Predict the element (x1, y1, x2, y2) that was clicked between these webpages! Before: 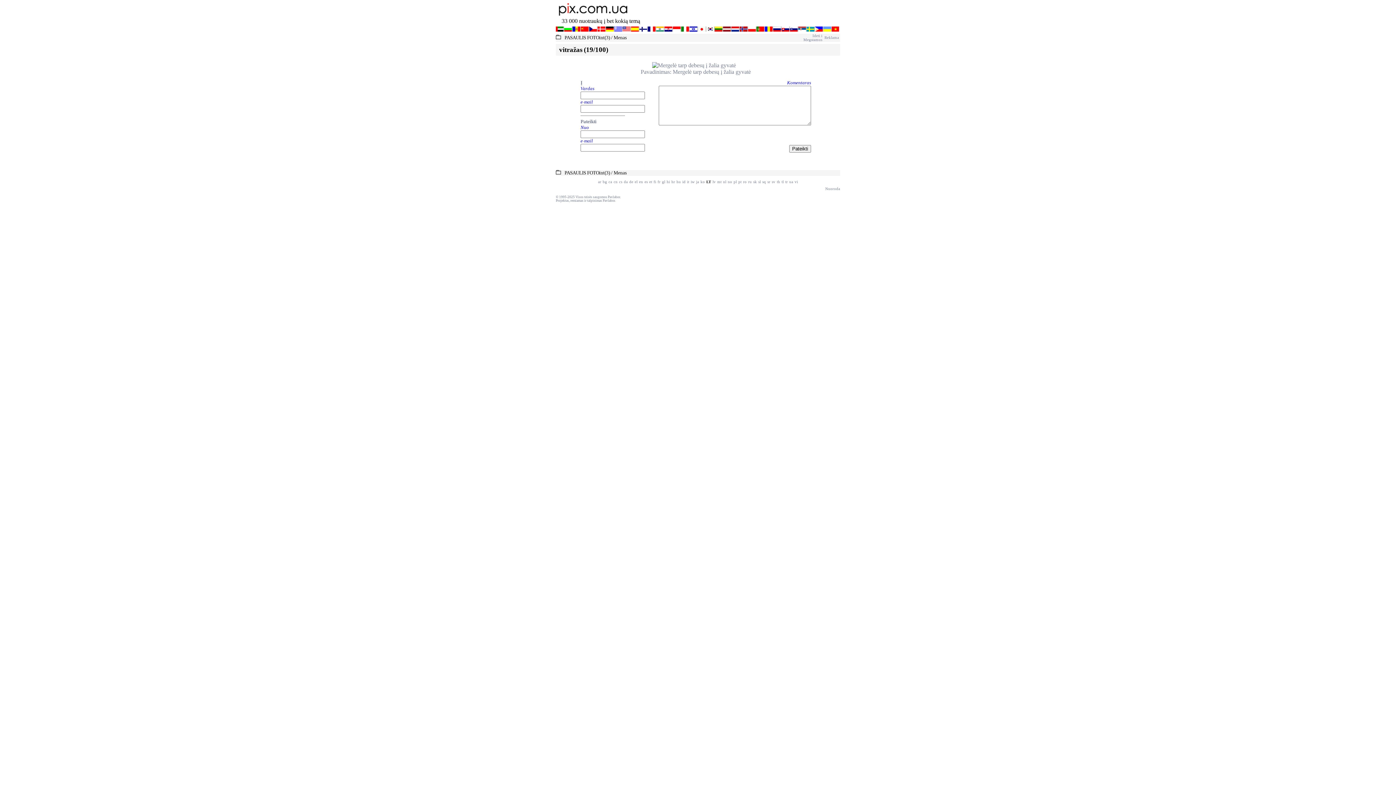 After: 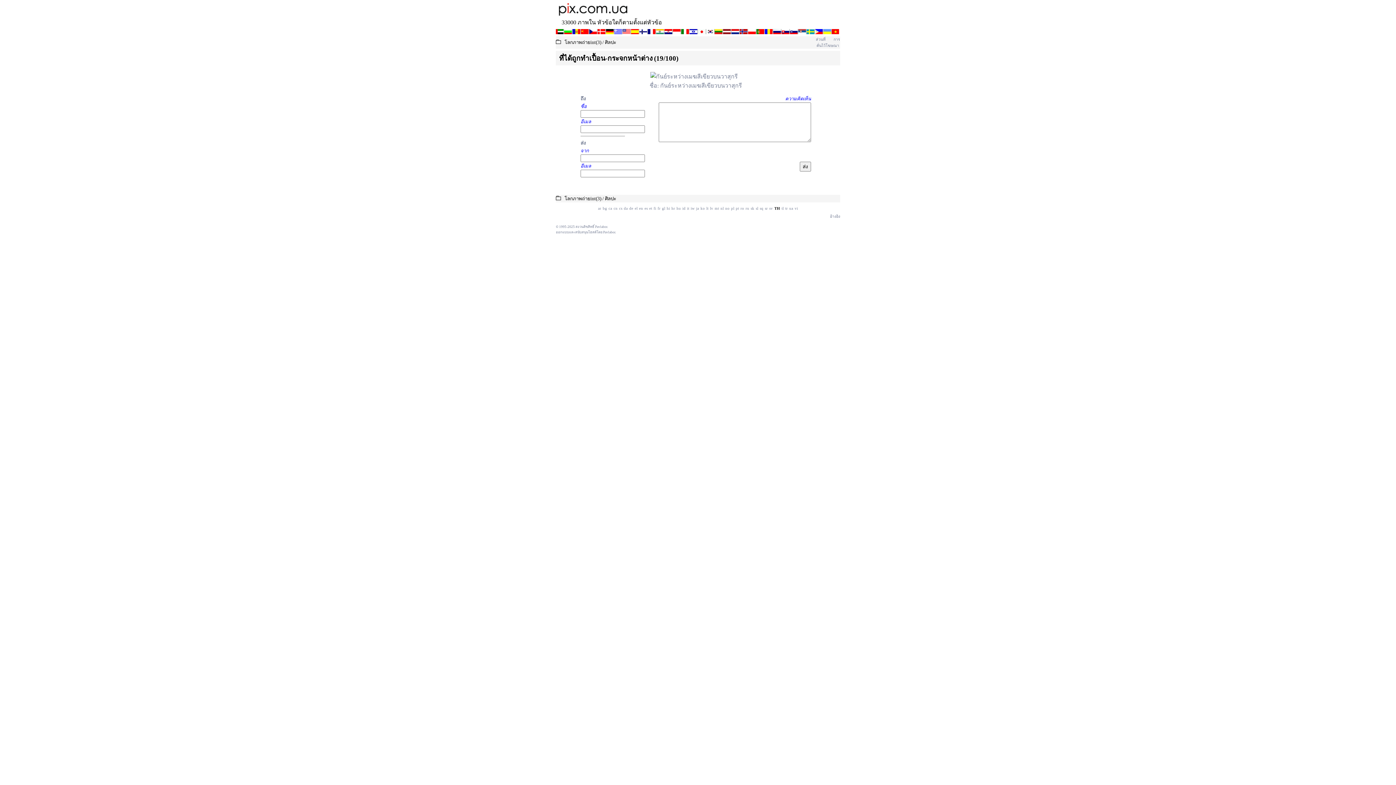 Action: label: th bbox: (777, 180, 780, 184)